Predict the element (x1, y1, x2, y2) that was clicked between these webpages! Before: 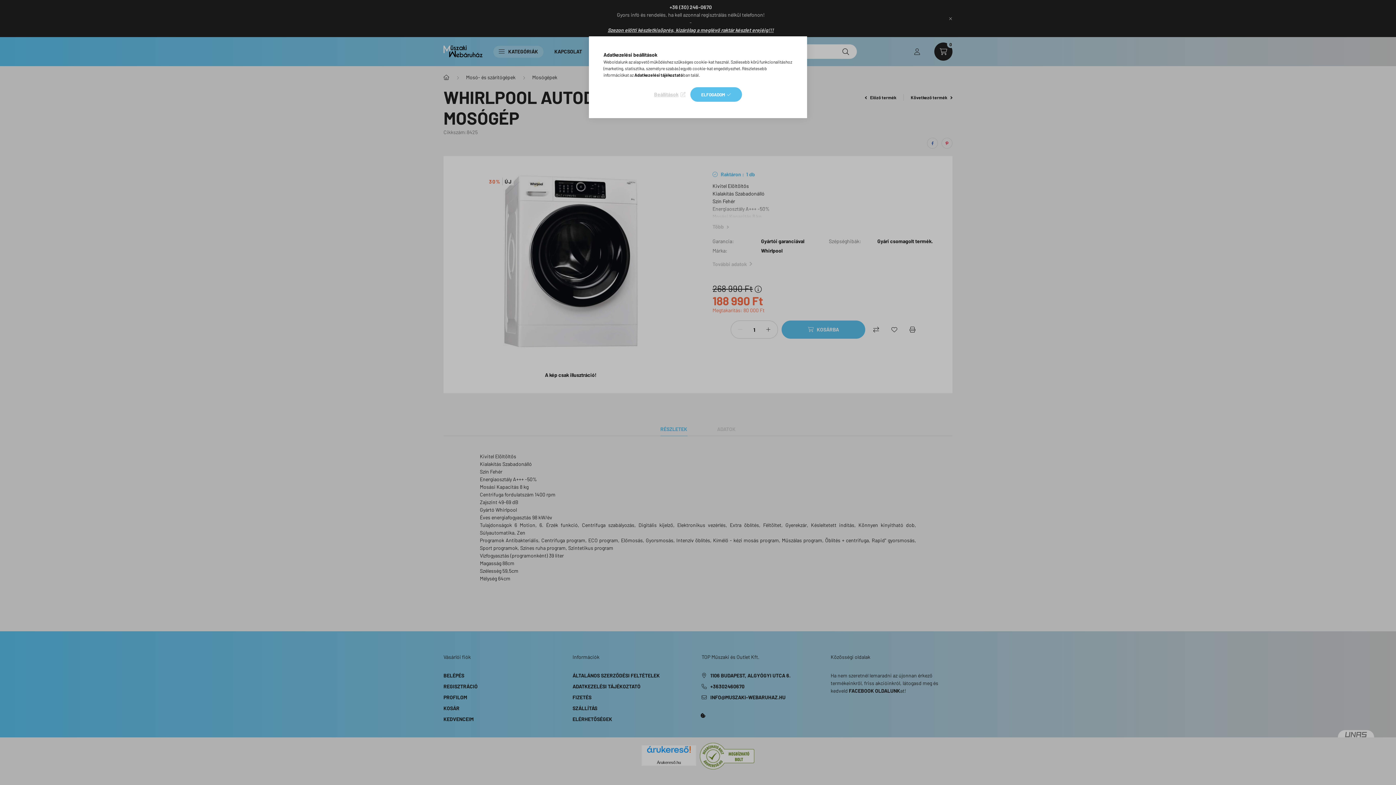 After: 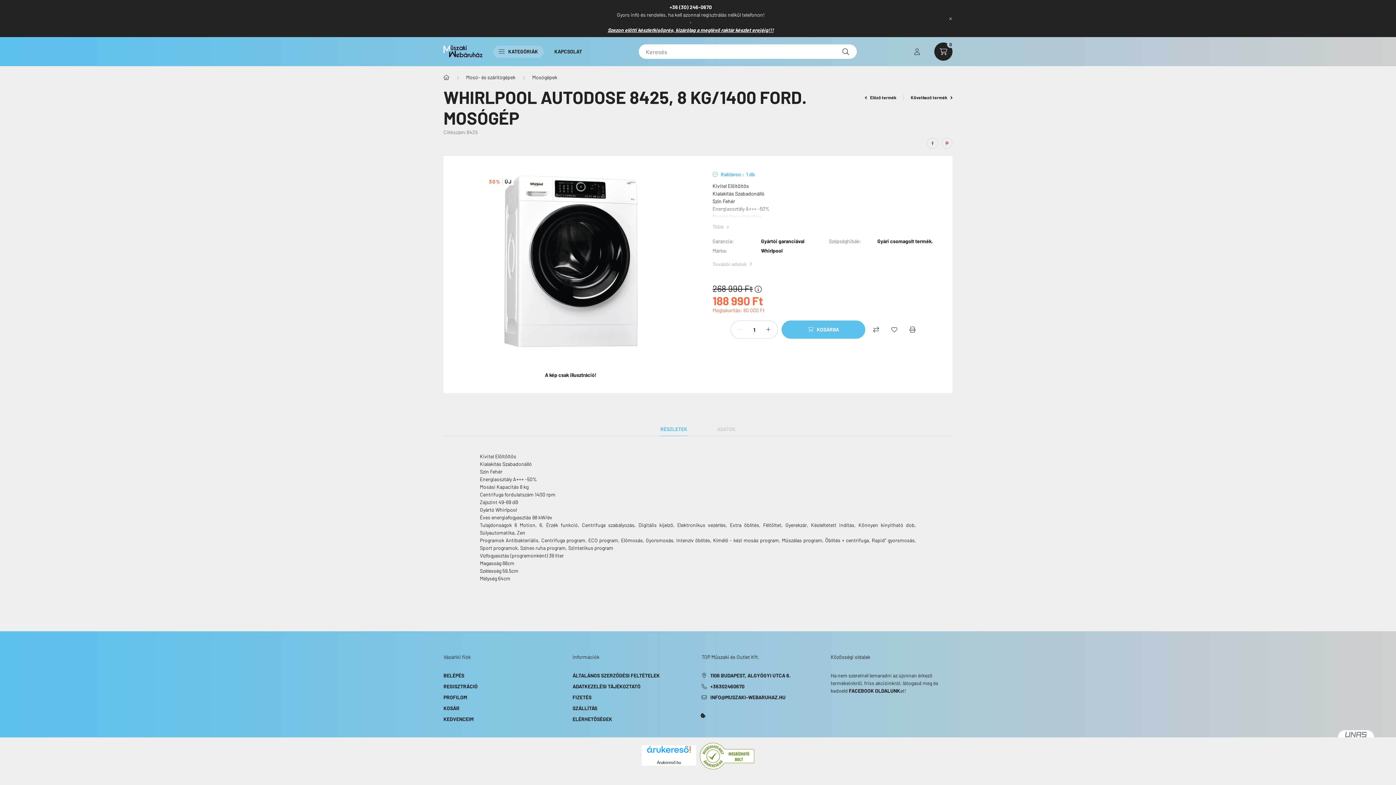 Action: label: ELFOGADOM bbox: (690, 87, 742, 101)